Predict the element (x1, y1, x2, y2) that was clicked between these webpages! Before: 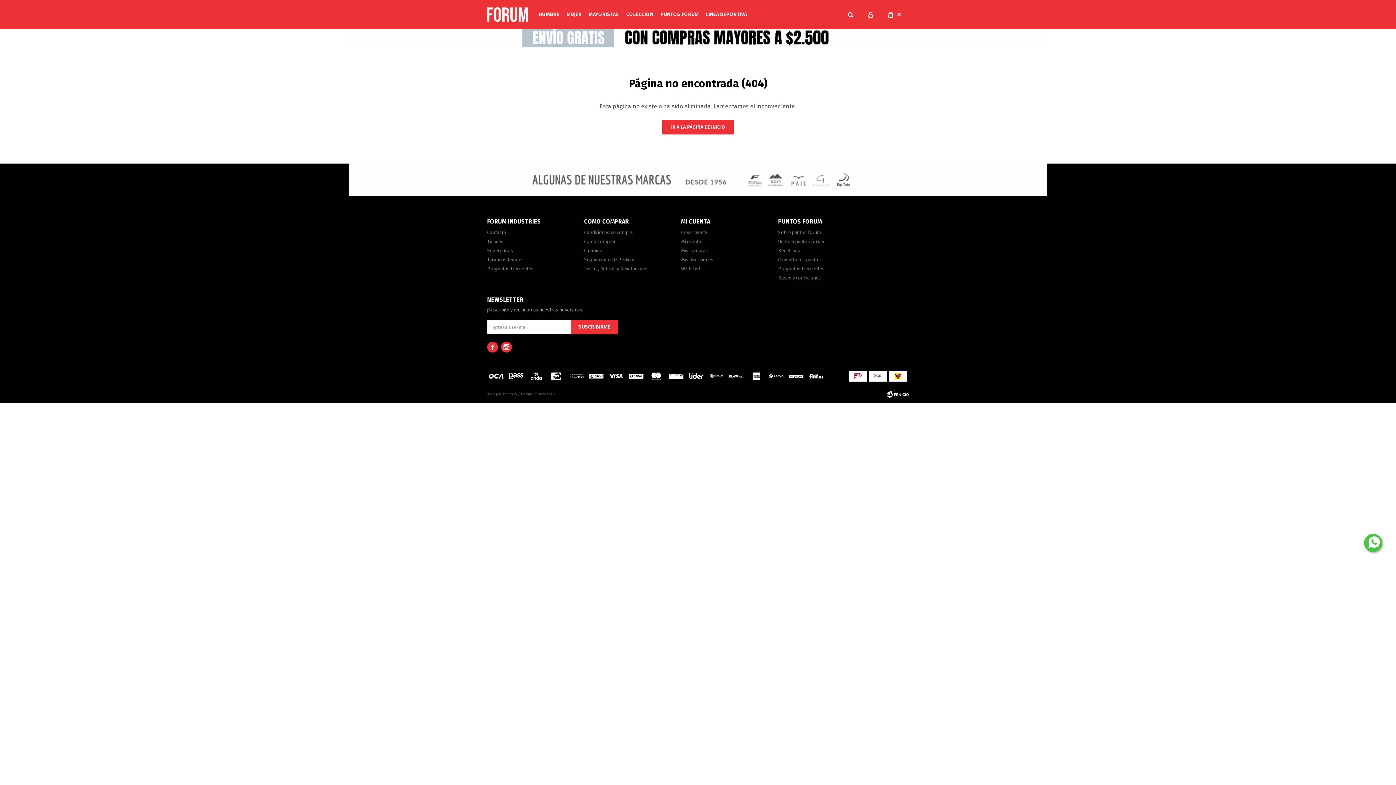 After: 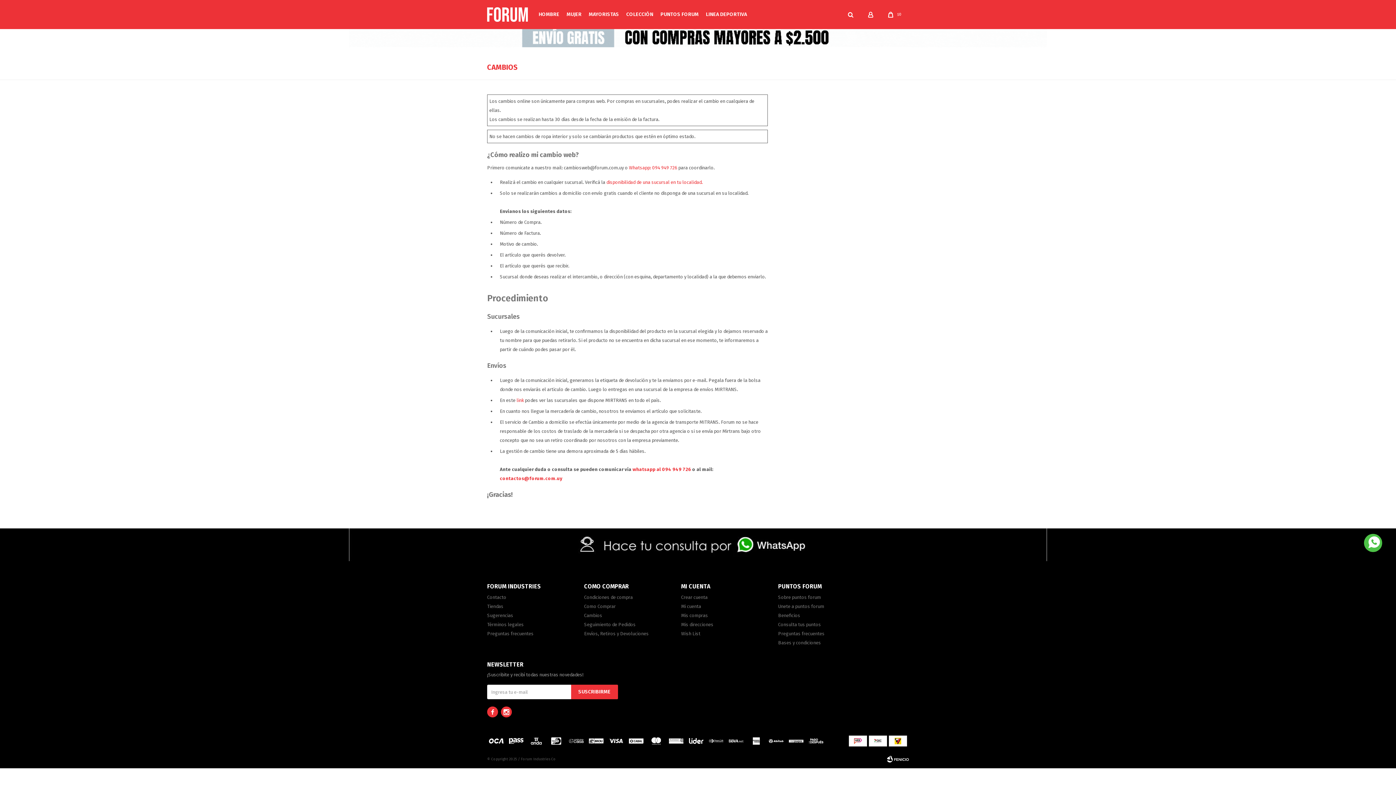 Action: label: Cambios bbox: (584, 248, 602, 253)